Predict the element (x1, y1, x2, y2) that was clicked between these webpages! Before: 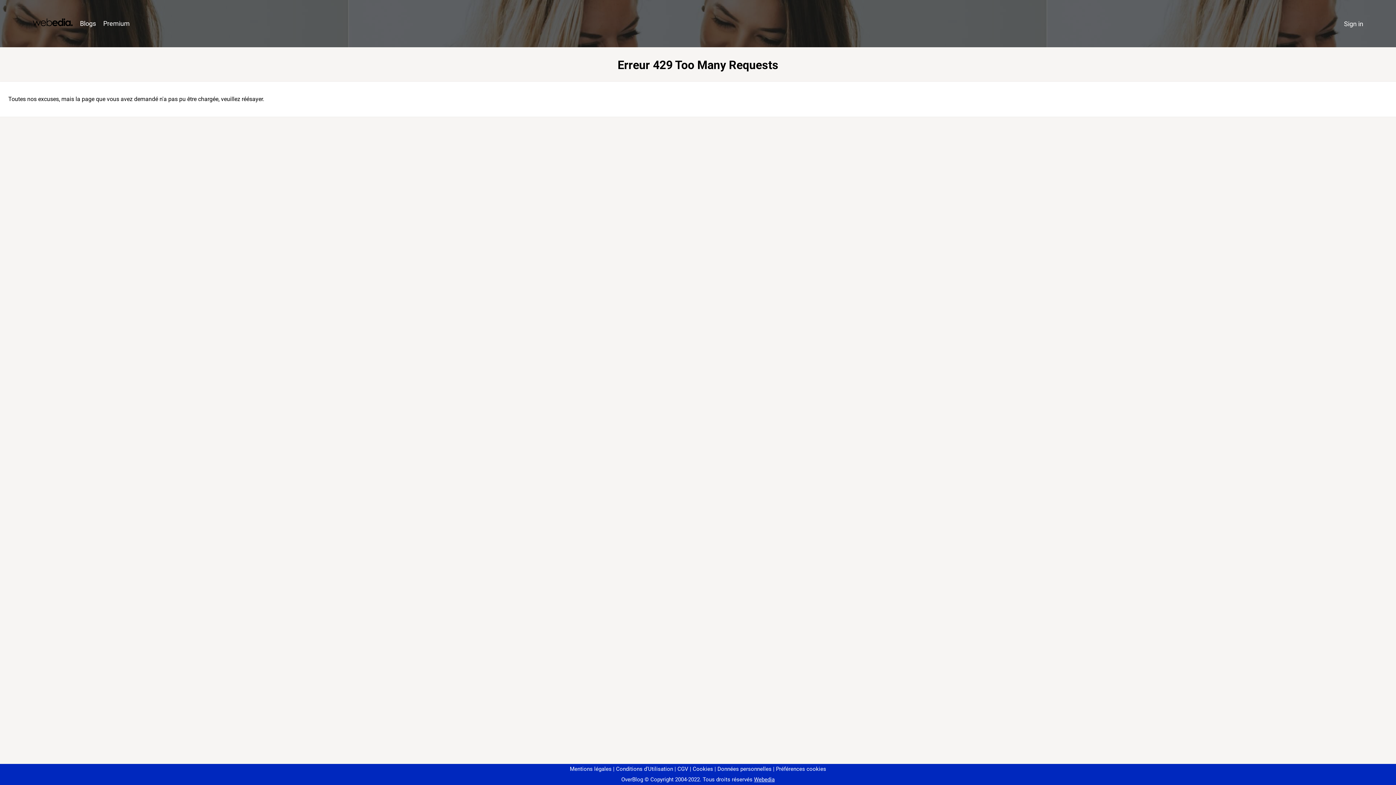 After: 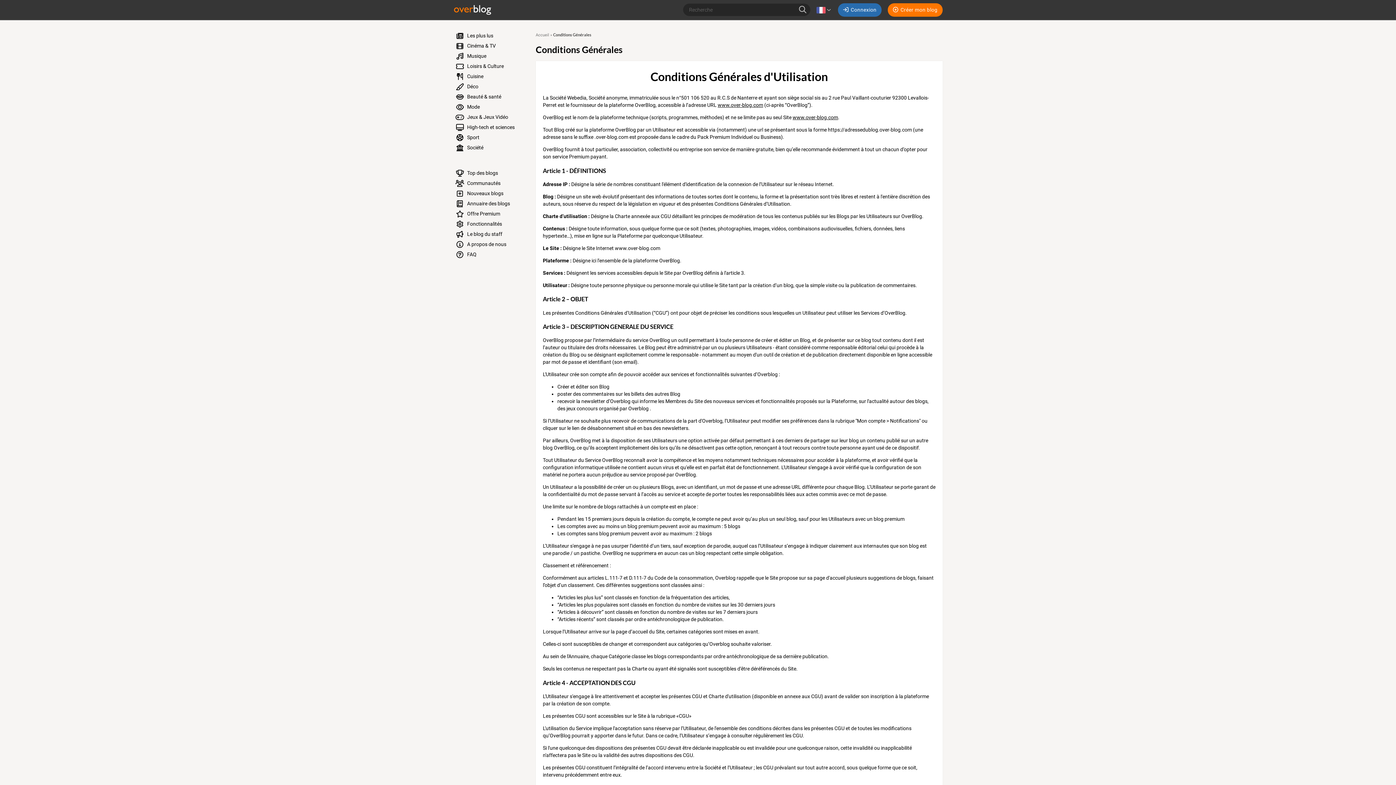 Action: label: Conditions d'Utilisation bbox: (613, 766, 673, 772)